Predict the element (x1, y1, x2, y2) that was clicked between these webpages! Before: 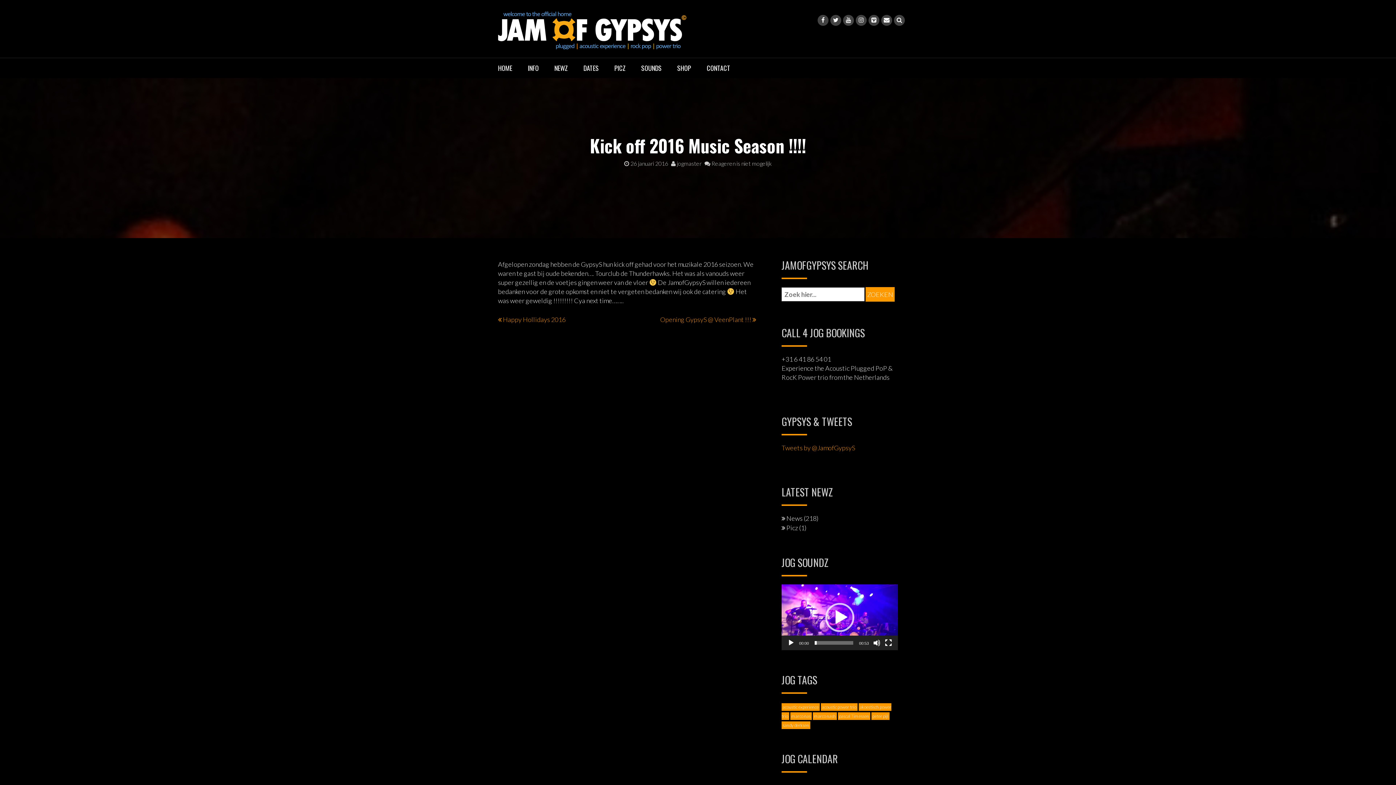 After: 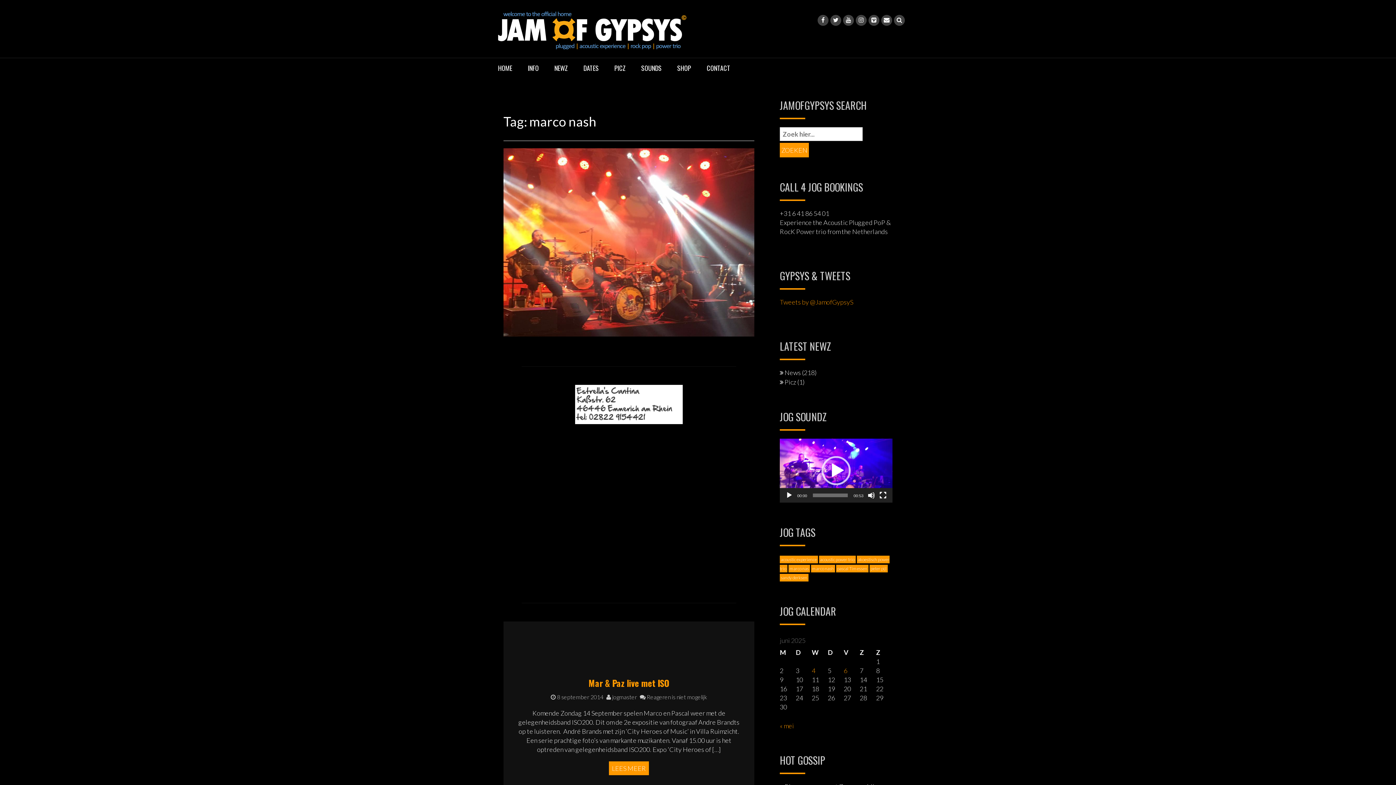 Action: label: marco nash (7 items) bbox: (813, 712, 837, 720)